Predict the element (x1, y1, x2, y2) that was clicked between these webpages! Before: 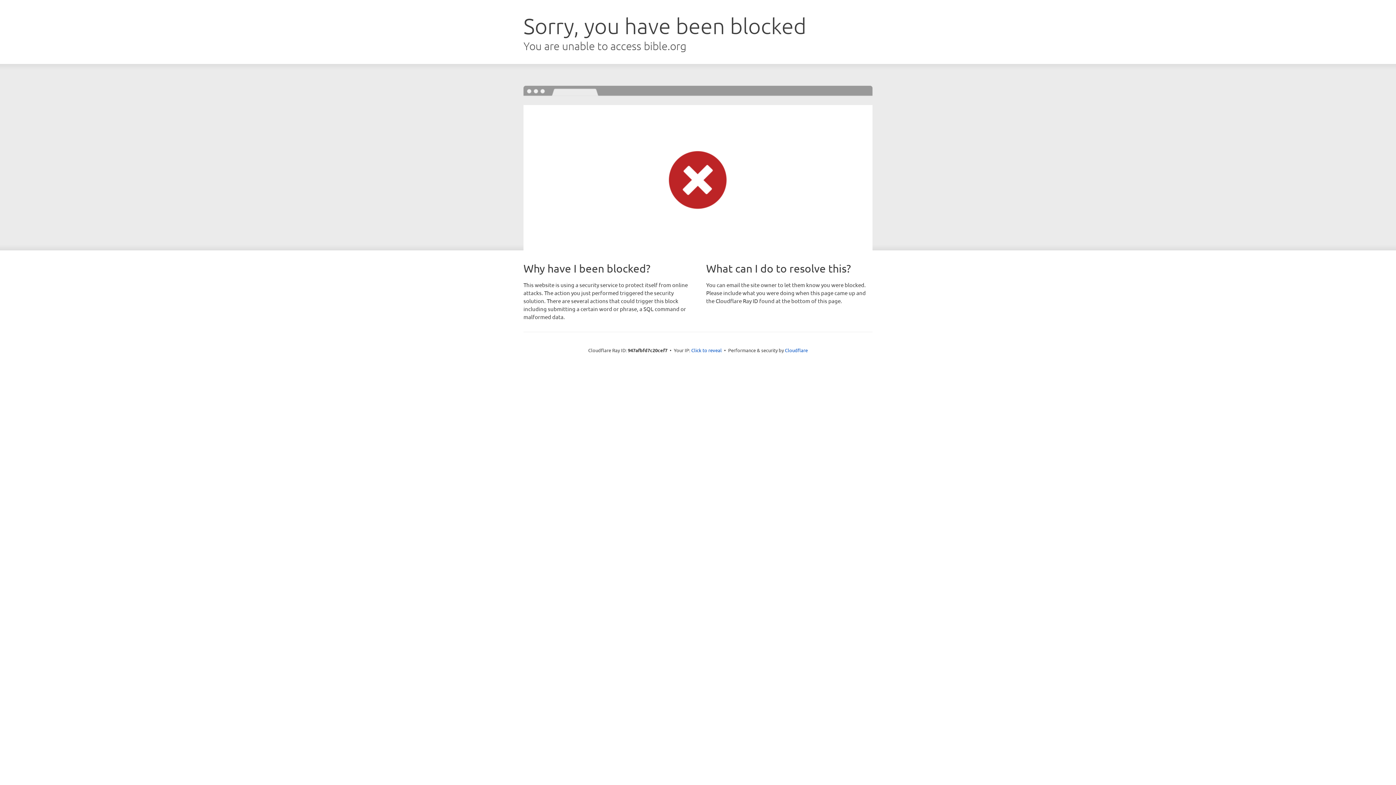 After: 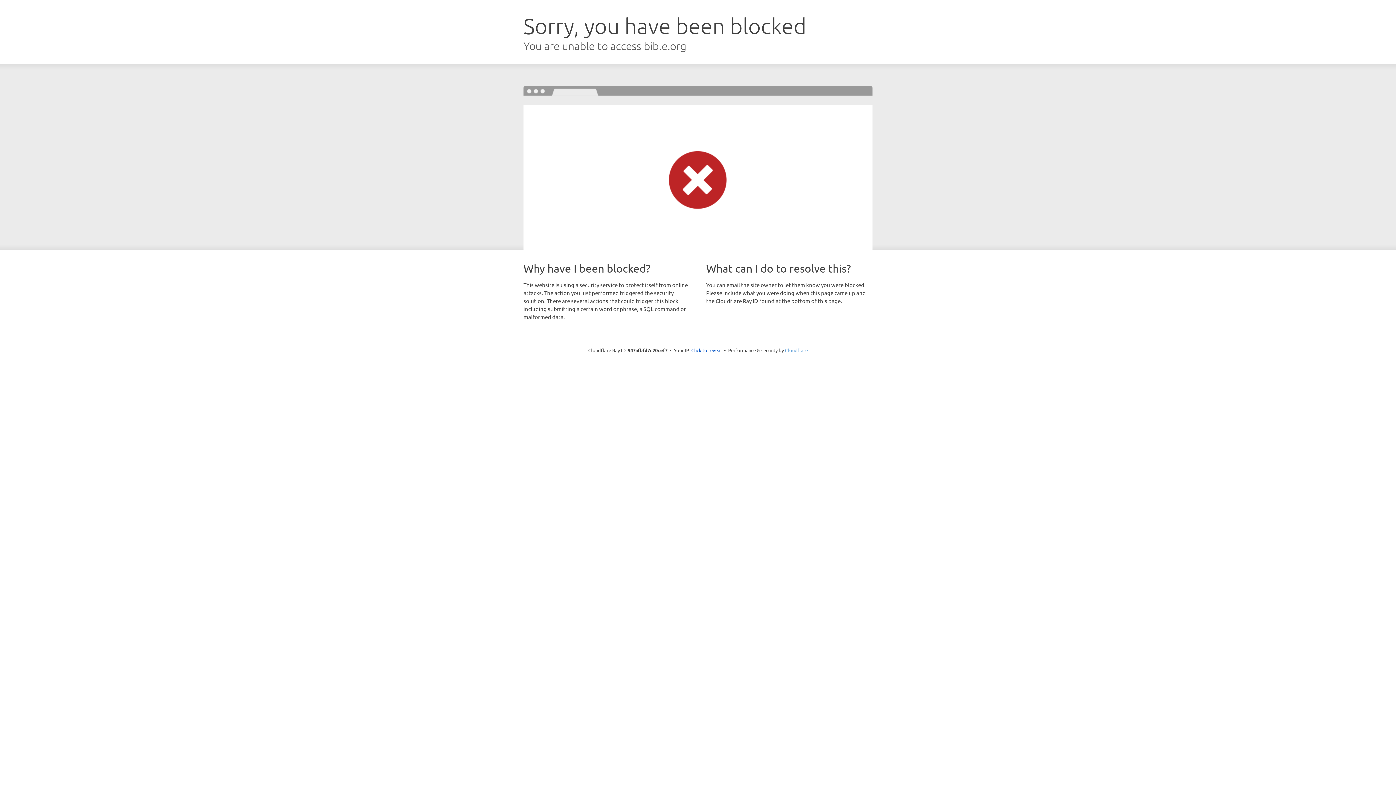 Action: bbox: (785, 347, 808, 353) label: Cloudflare